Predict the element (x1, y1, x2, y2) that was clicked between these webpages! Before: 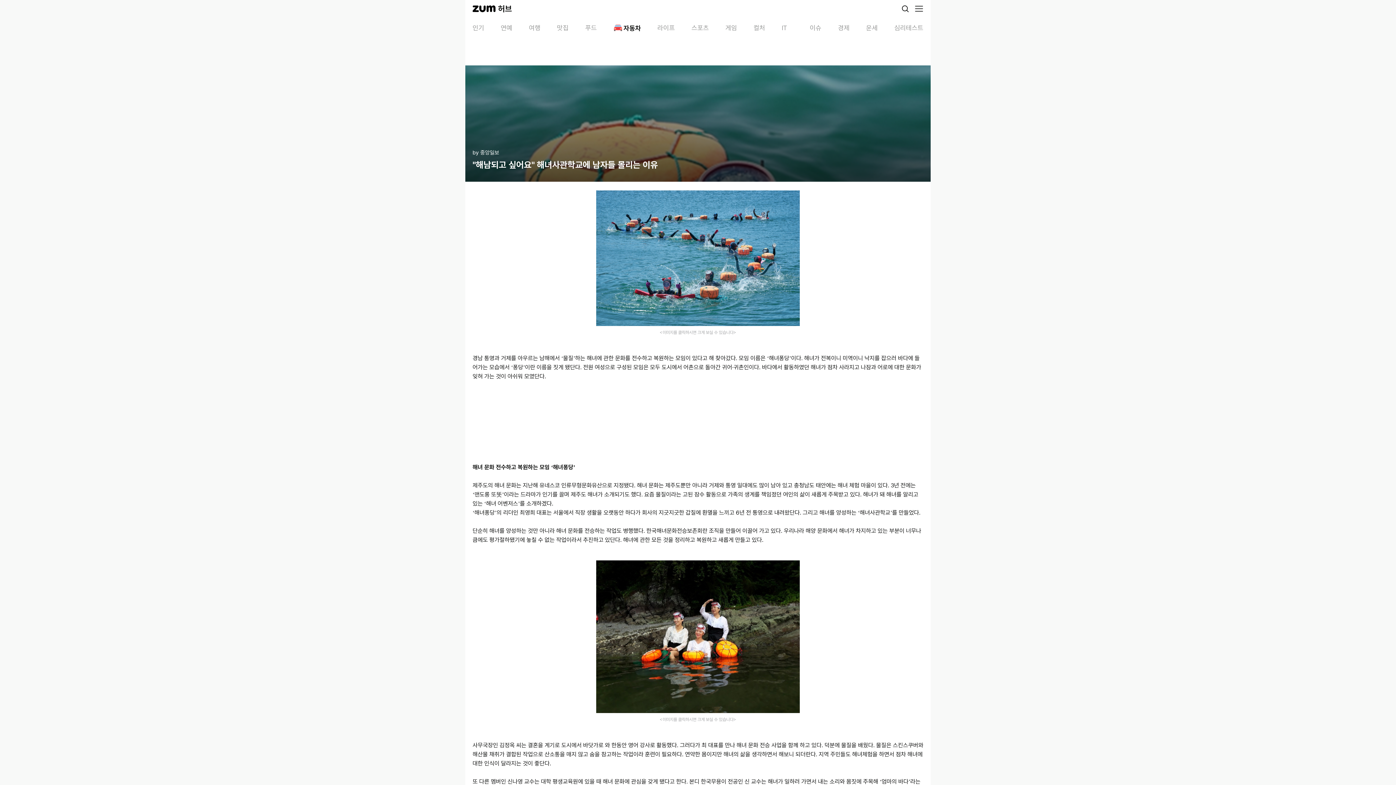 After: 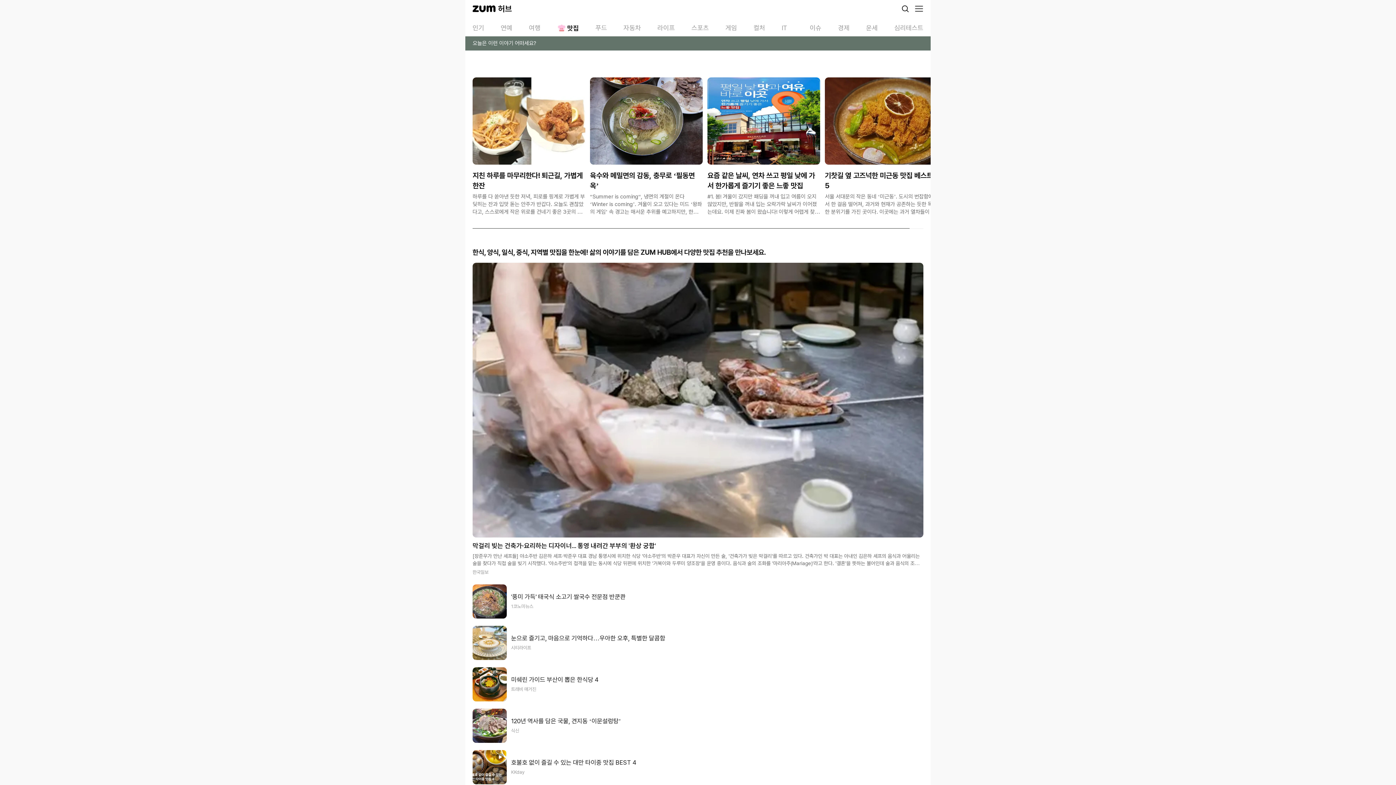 Action: label: 맛집 bbox: (557, 23, 568, 32)